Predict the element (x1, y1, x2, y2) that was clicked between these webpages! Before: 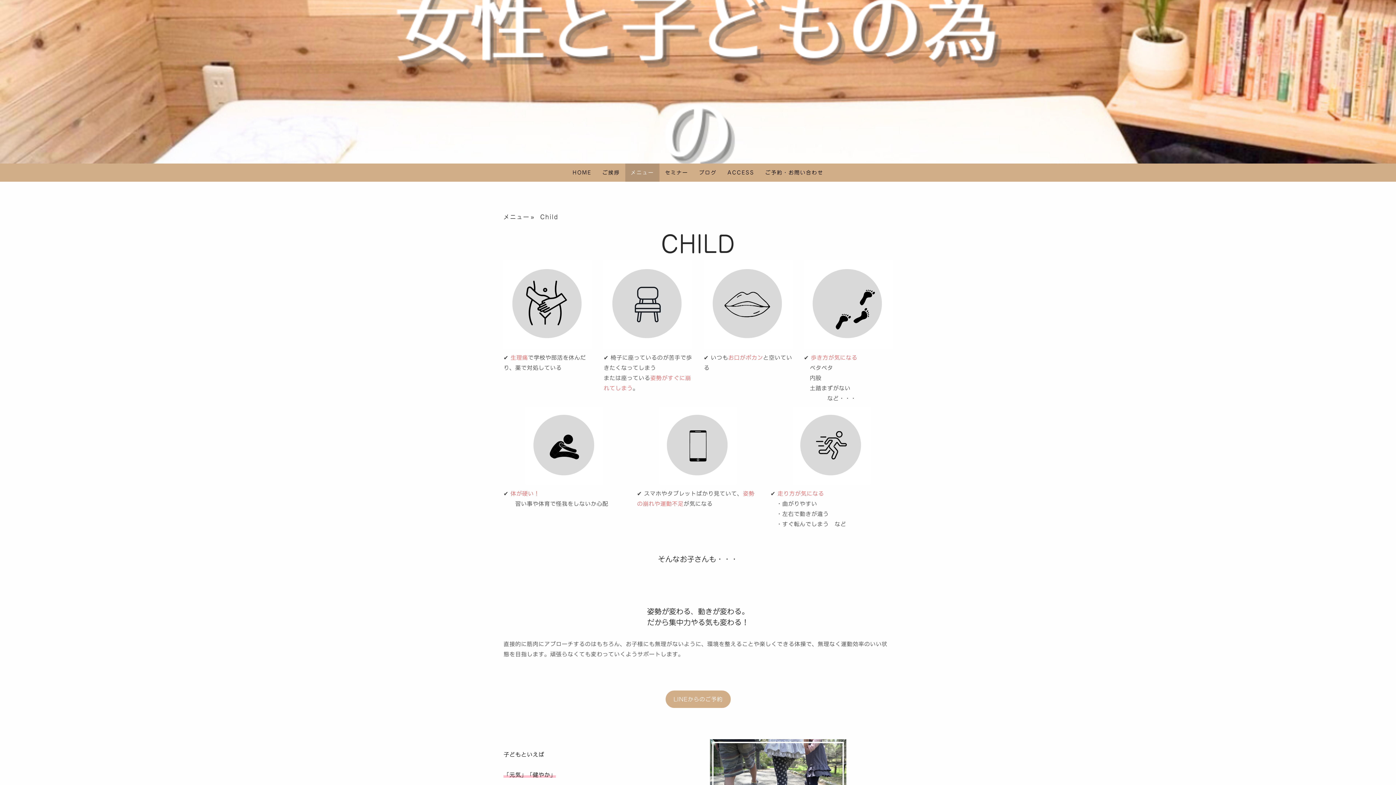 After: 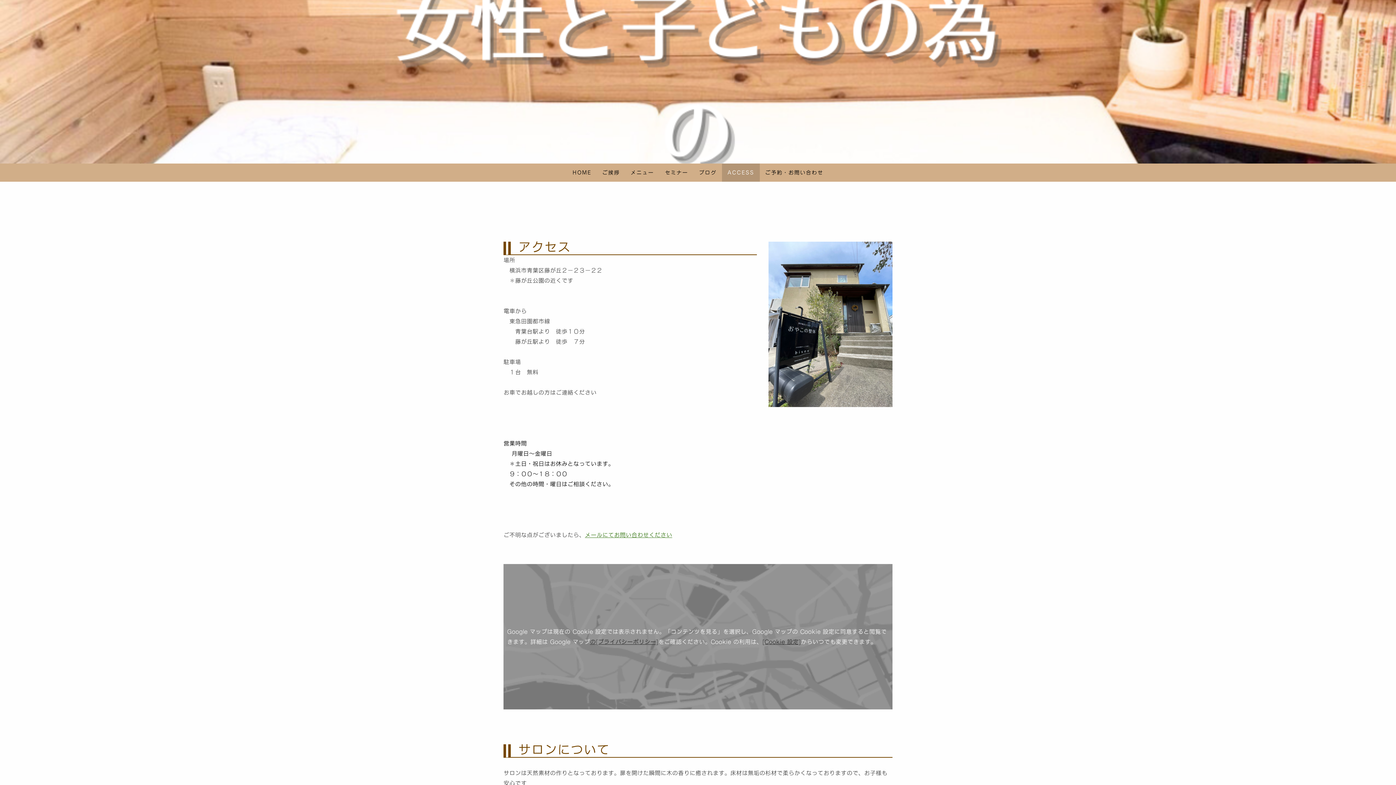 Action: label: ACCESS bbox: (722, 163, 760, 181)